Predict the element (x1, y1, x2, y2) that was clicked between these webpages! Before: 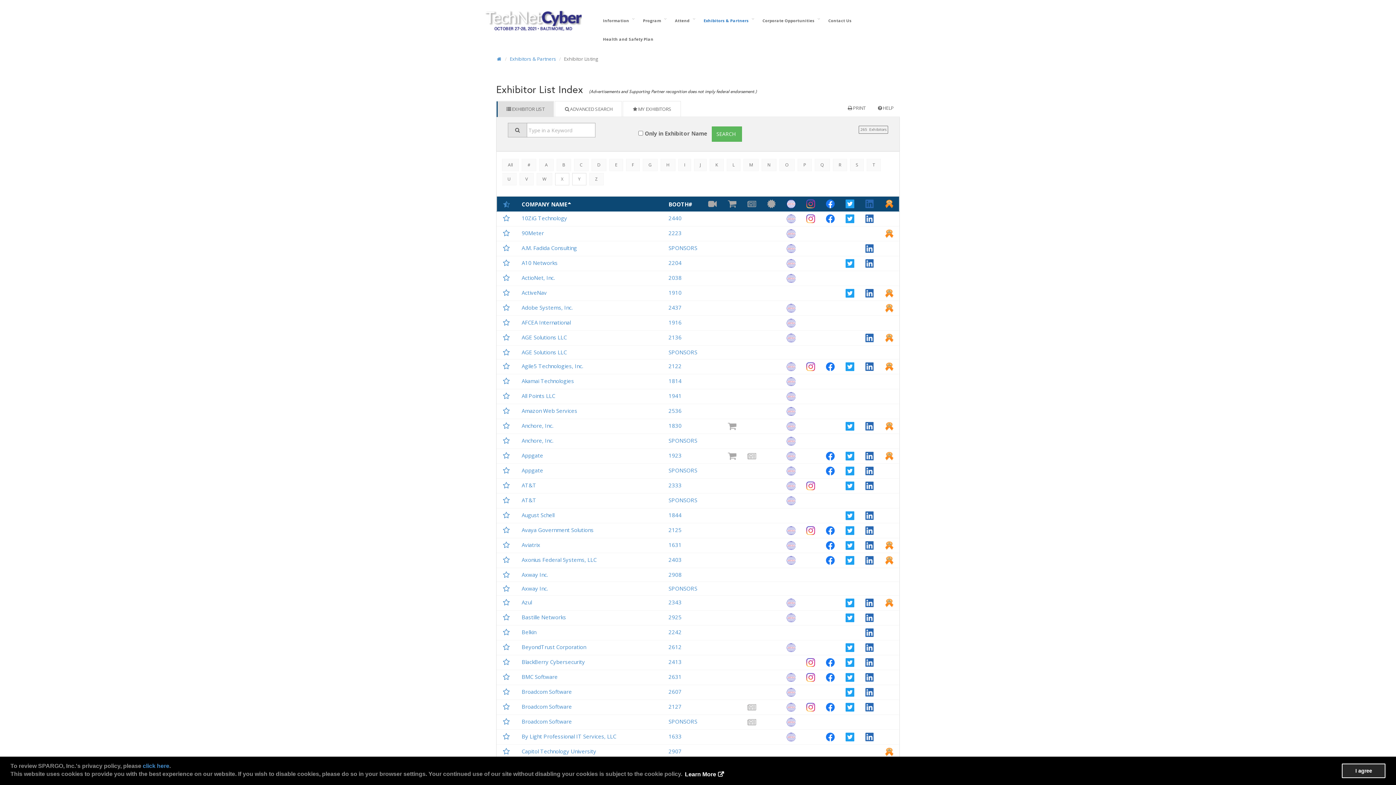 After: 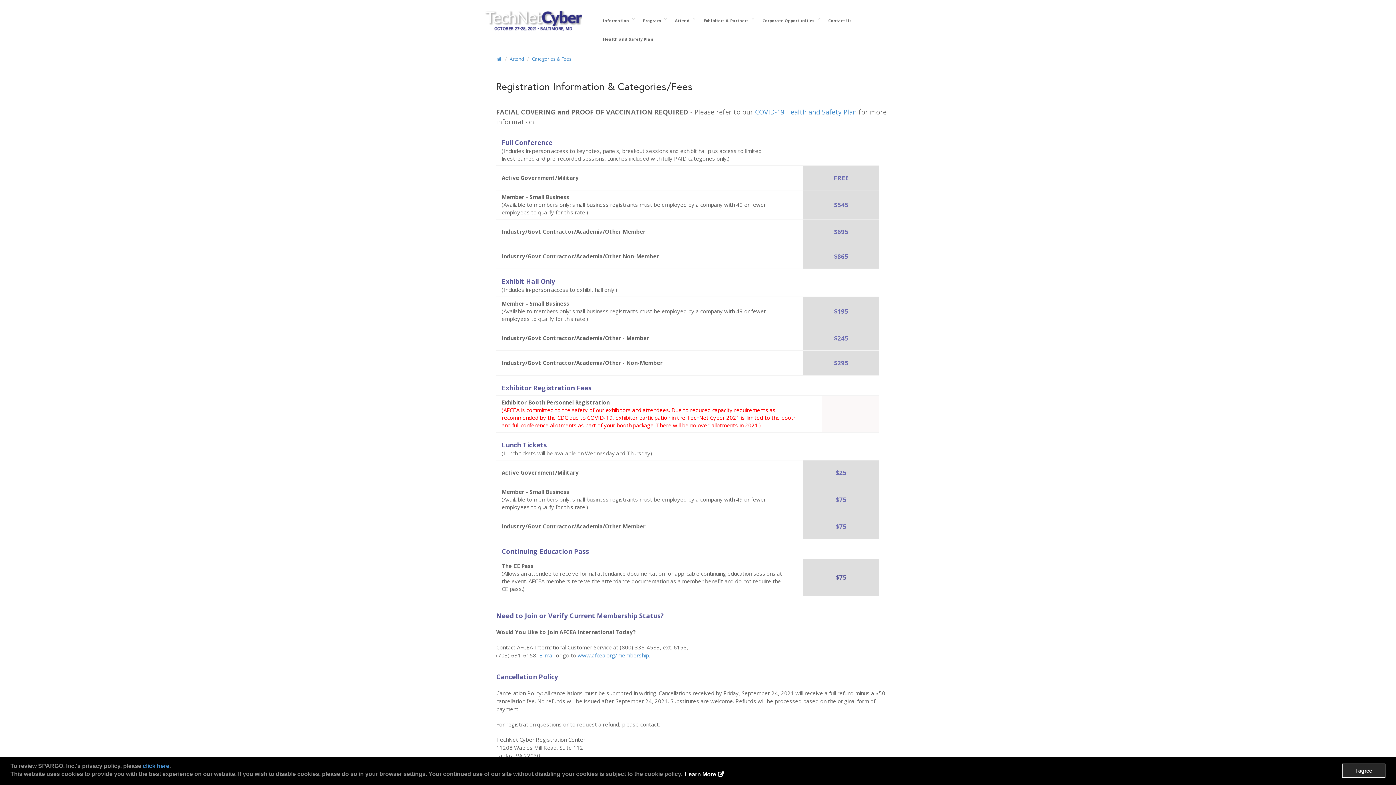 Action: bbox: (669, 11, 697, 29) label: Attend  